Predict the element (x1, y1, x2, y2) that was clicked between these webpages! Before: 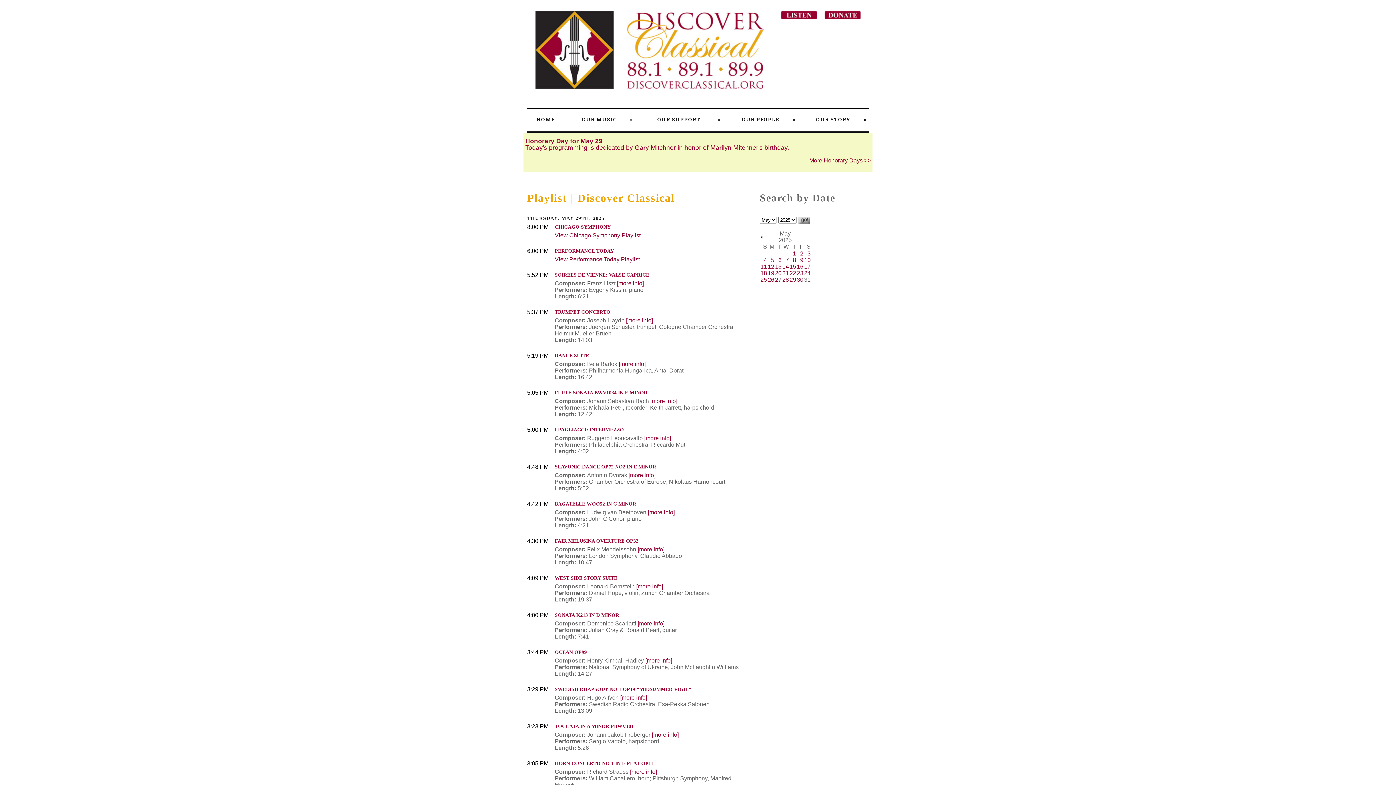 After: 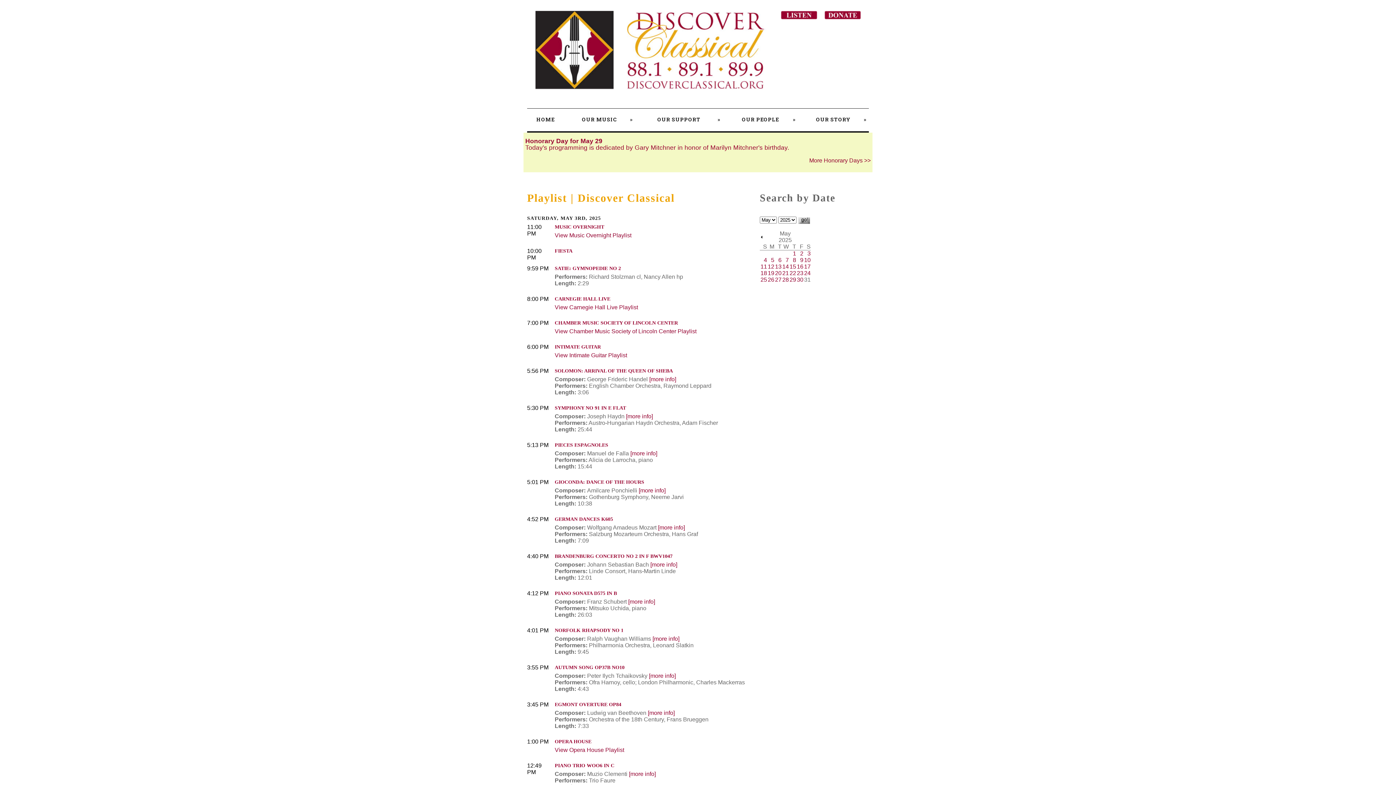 Action: bbox: (807, 250, 810, 256) label: 3